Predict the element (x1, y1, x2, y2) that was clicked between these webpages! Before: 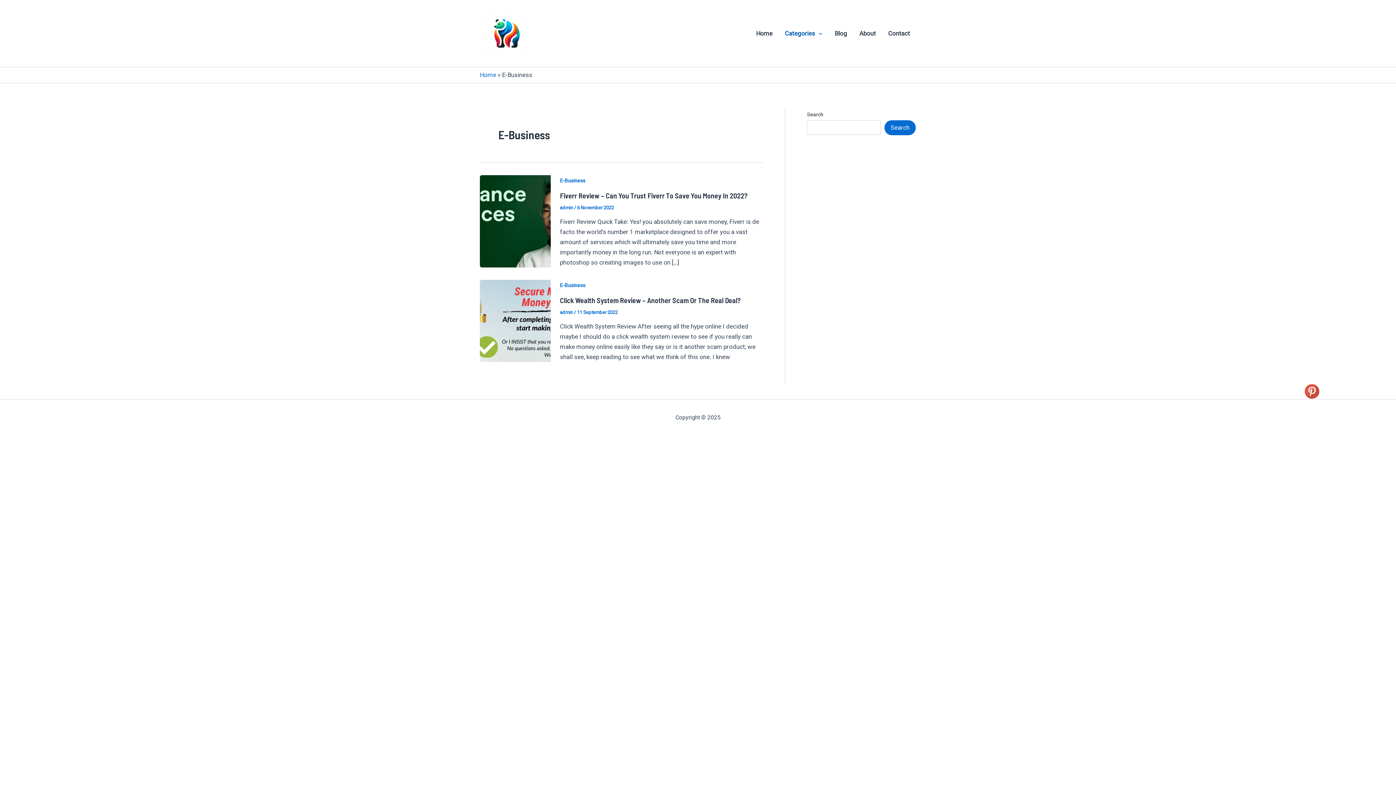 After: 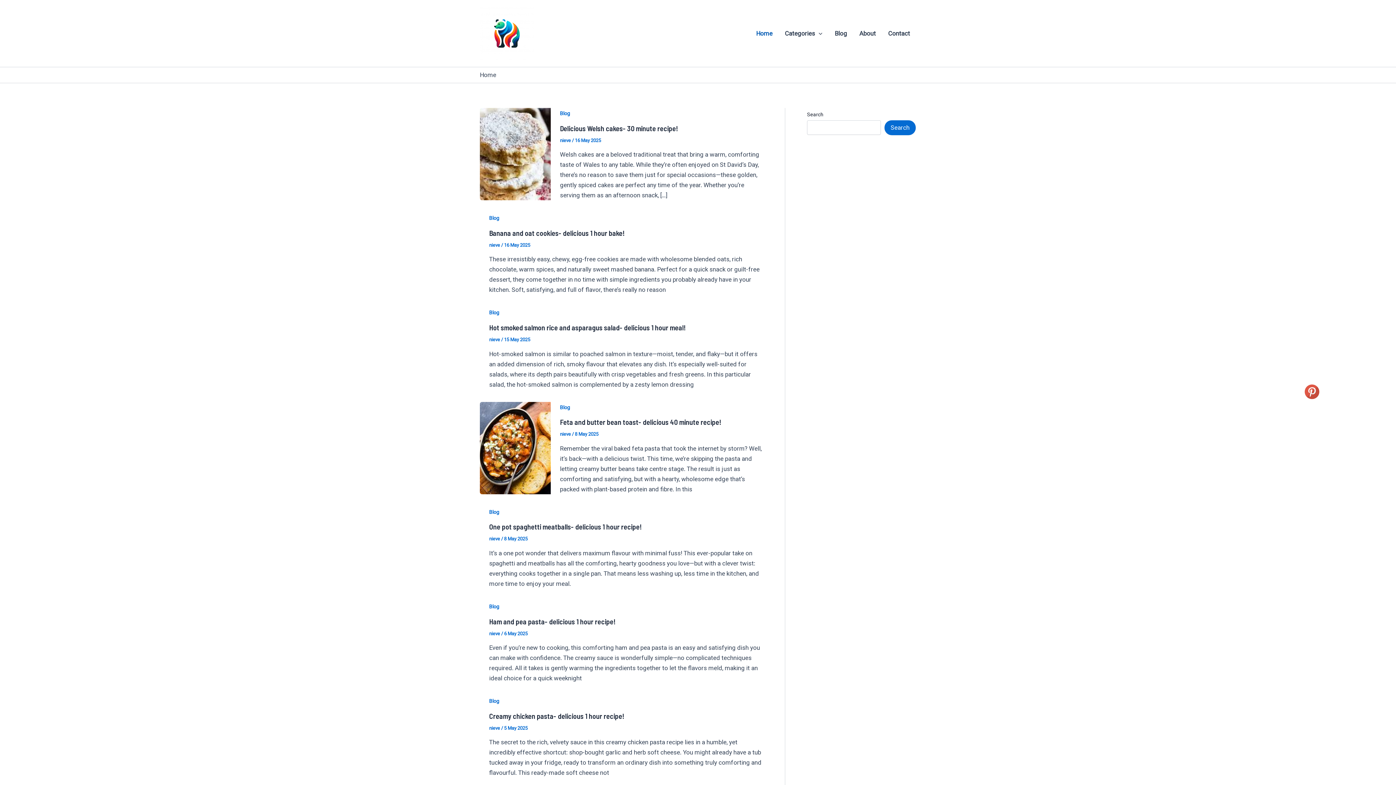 Action: bbox: (560, 309, 574, 315) label: admin 